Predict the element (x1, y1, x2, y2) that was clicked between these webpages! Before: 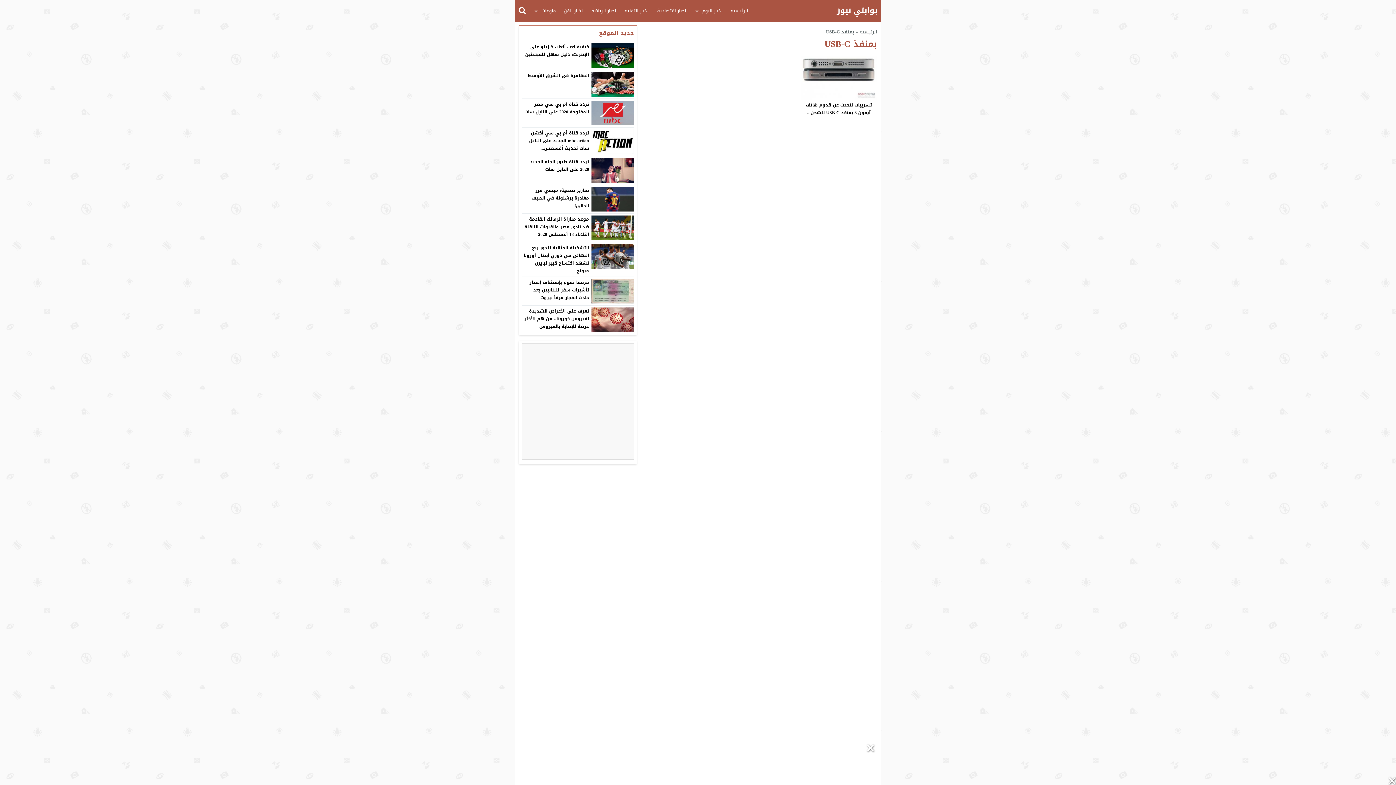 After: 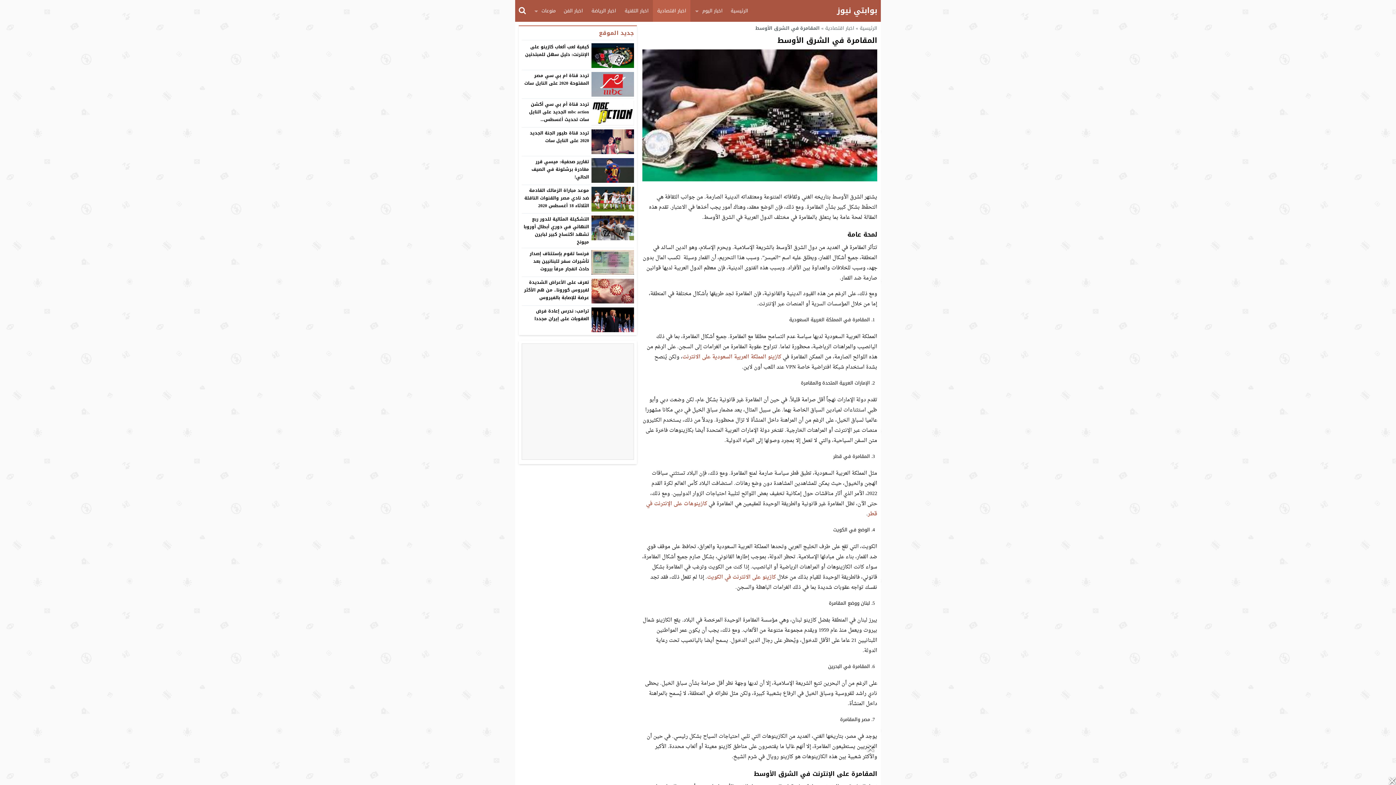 Action: bbox: (591, 71, 634, 96)